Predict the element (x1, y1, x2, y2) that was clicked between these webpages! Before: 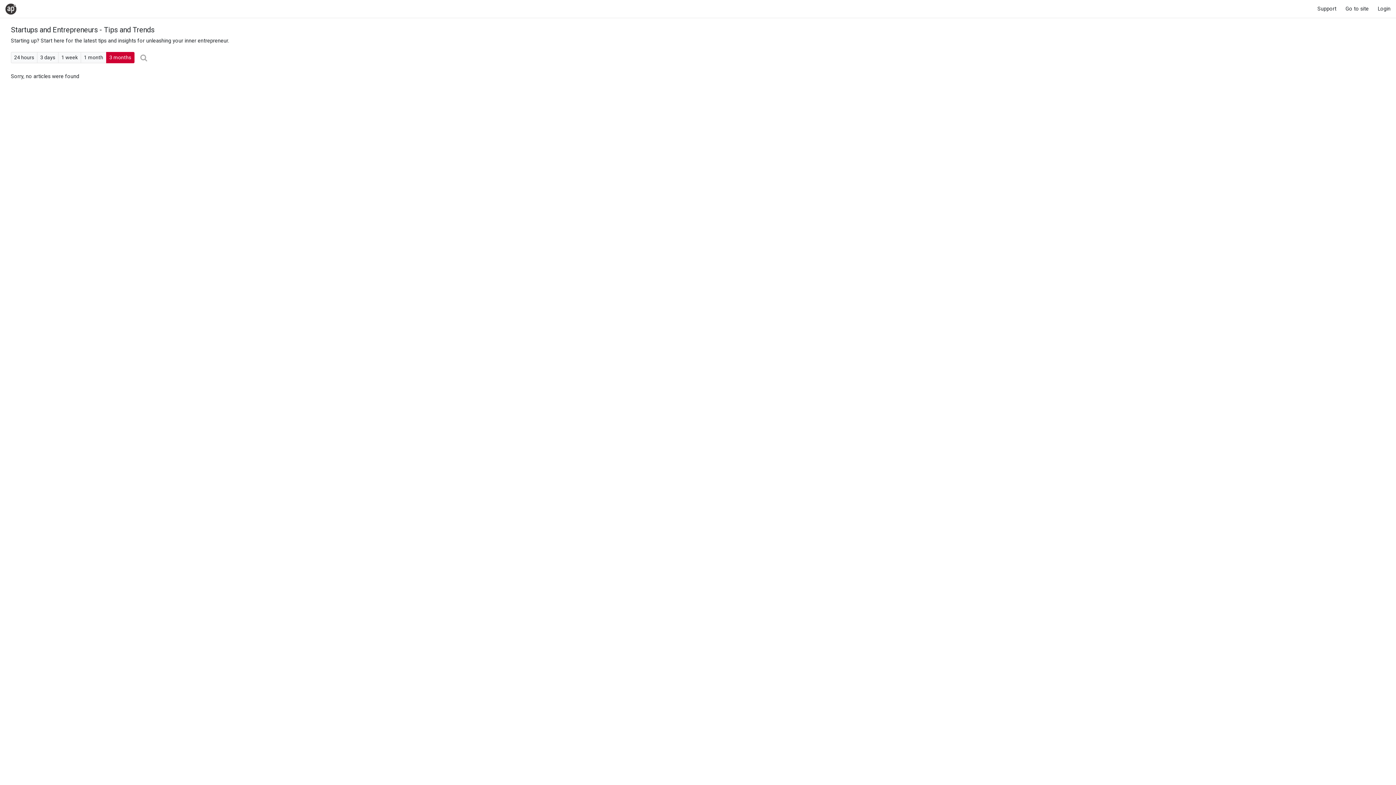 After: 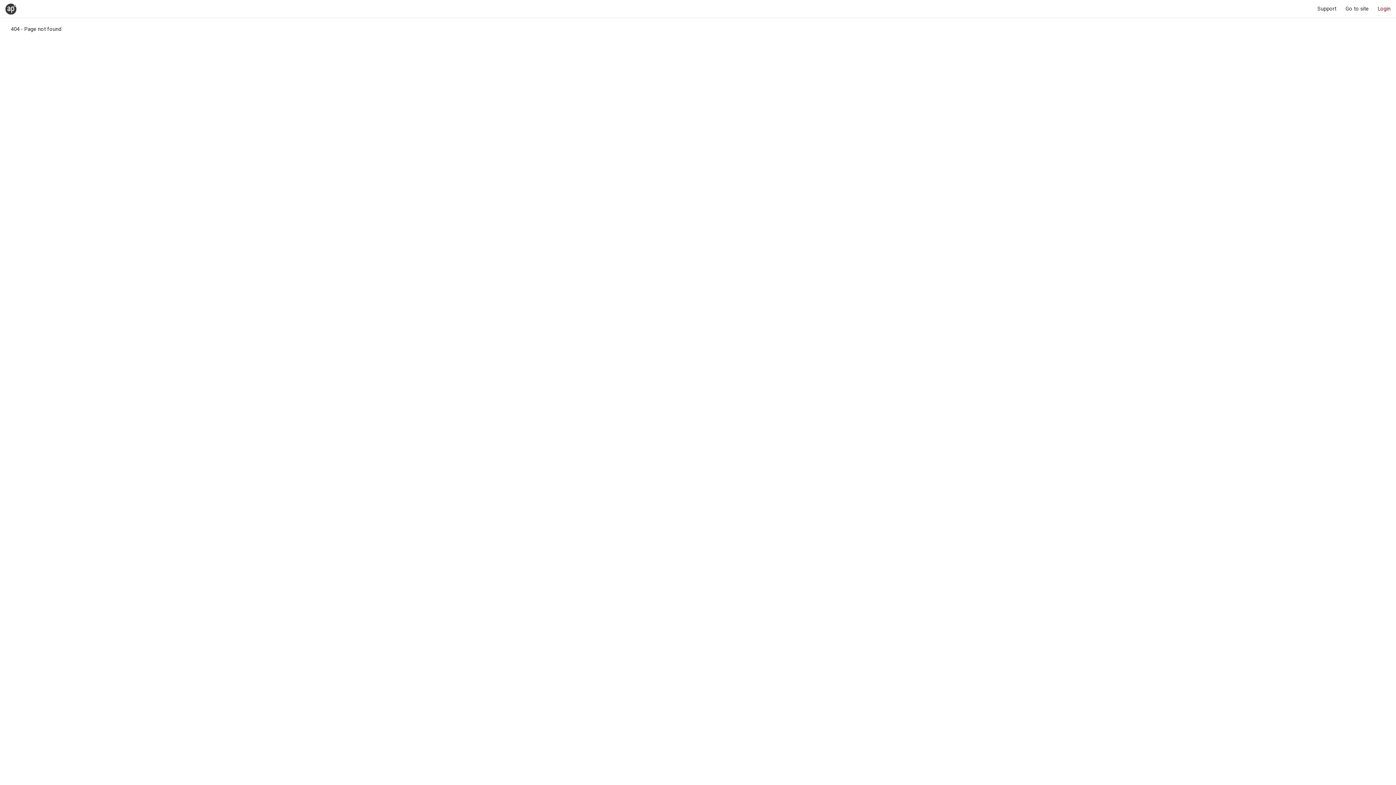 Action: bbox: (1378, 5, 1390, 12) label: Login